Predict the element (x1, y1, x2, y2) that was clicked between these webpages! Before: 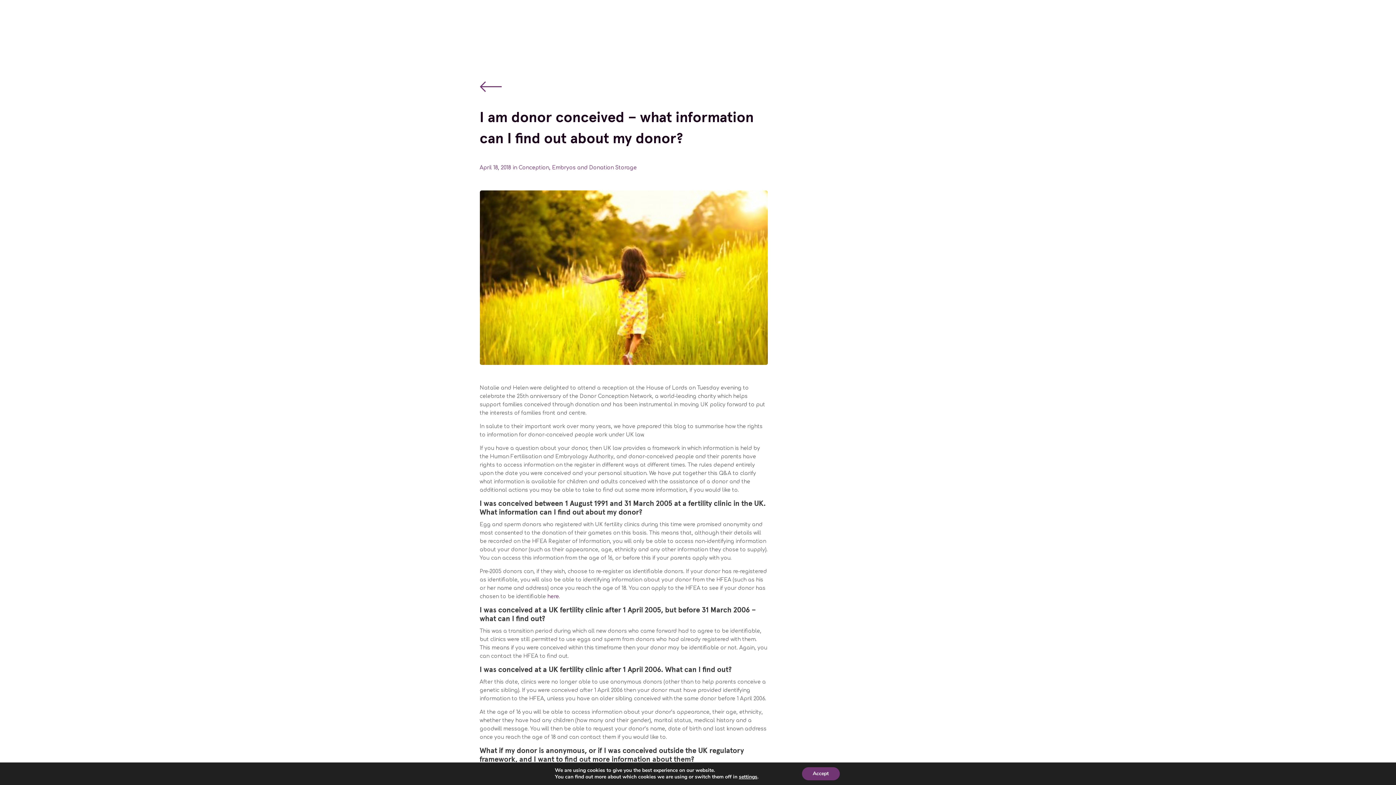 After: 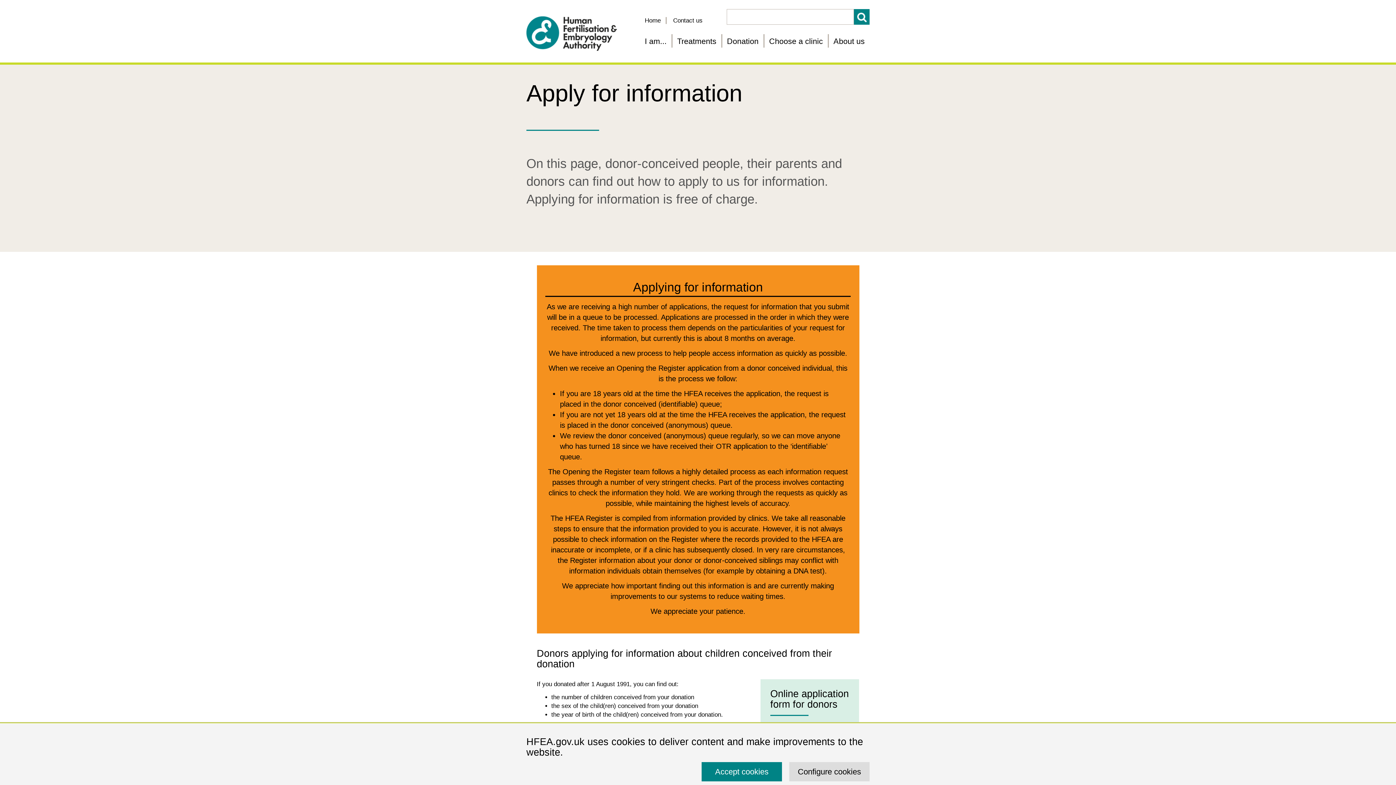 Action: label: here bbox: (547, 594, 559, 599)